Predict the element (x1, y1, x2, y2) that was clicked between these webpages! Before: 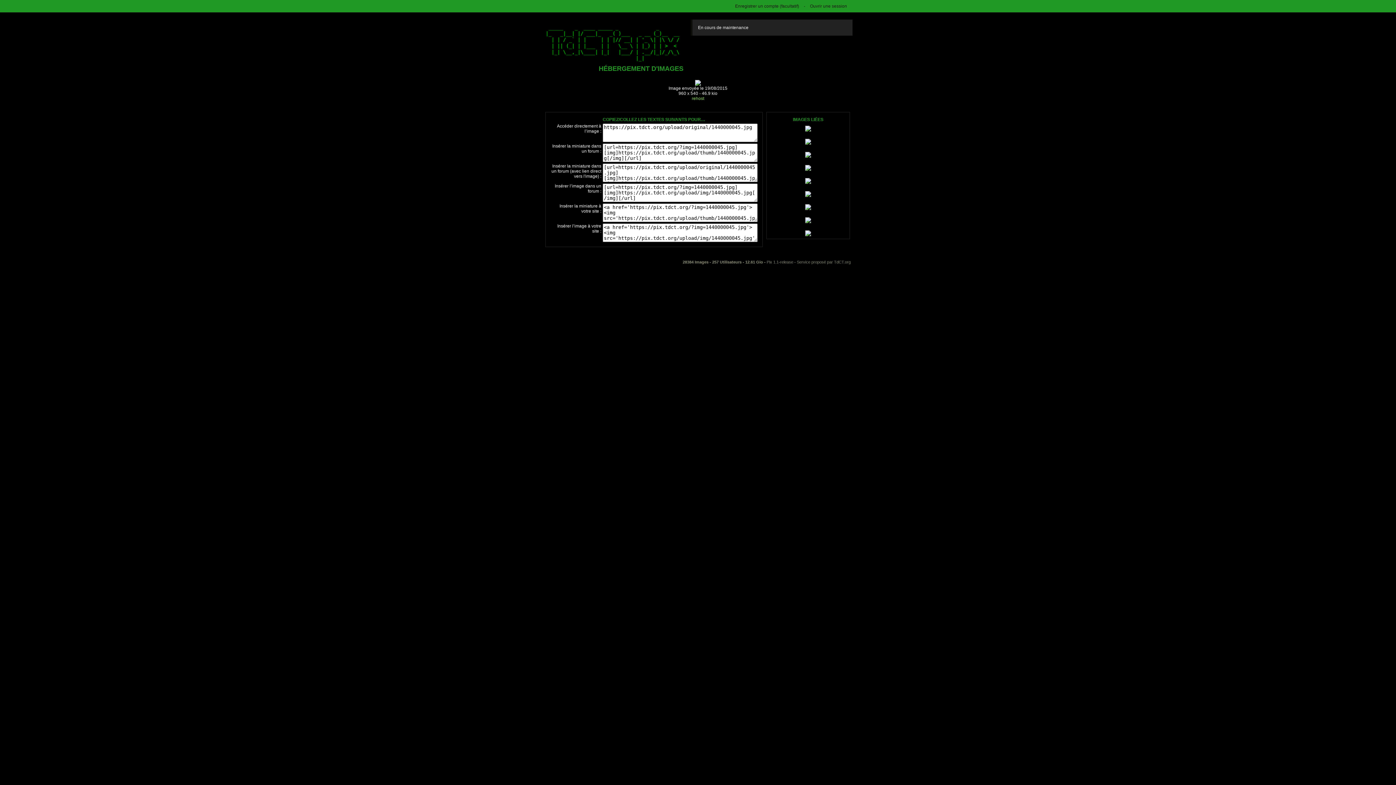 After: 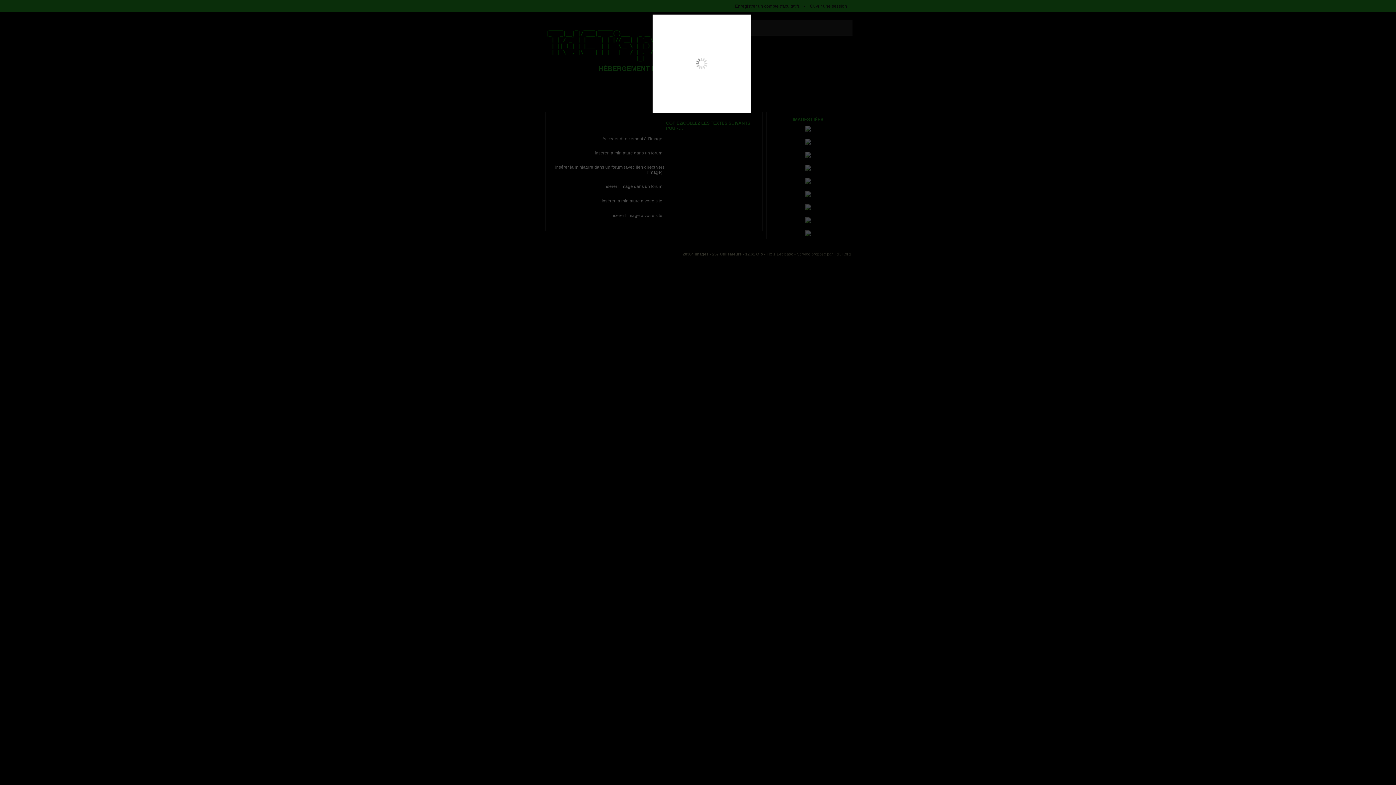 Action: bbox: (695, 81, 701, 86)